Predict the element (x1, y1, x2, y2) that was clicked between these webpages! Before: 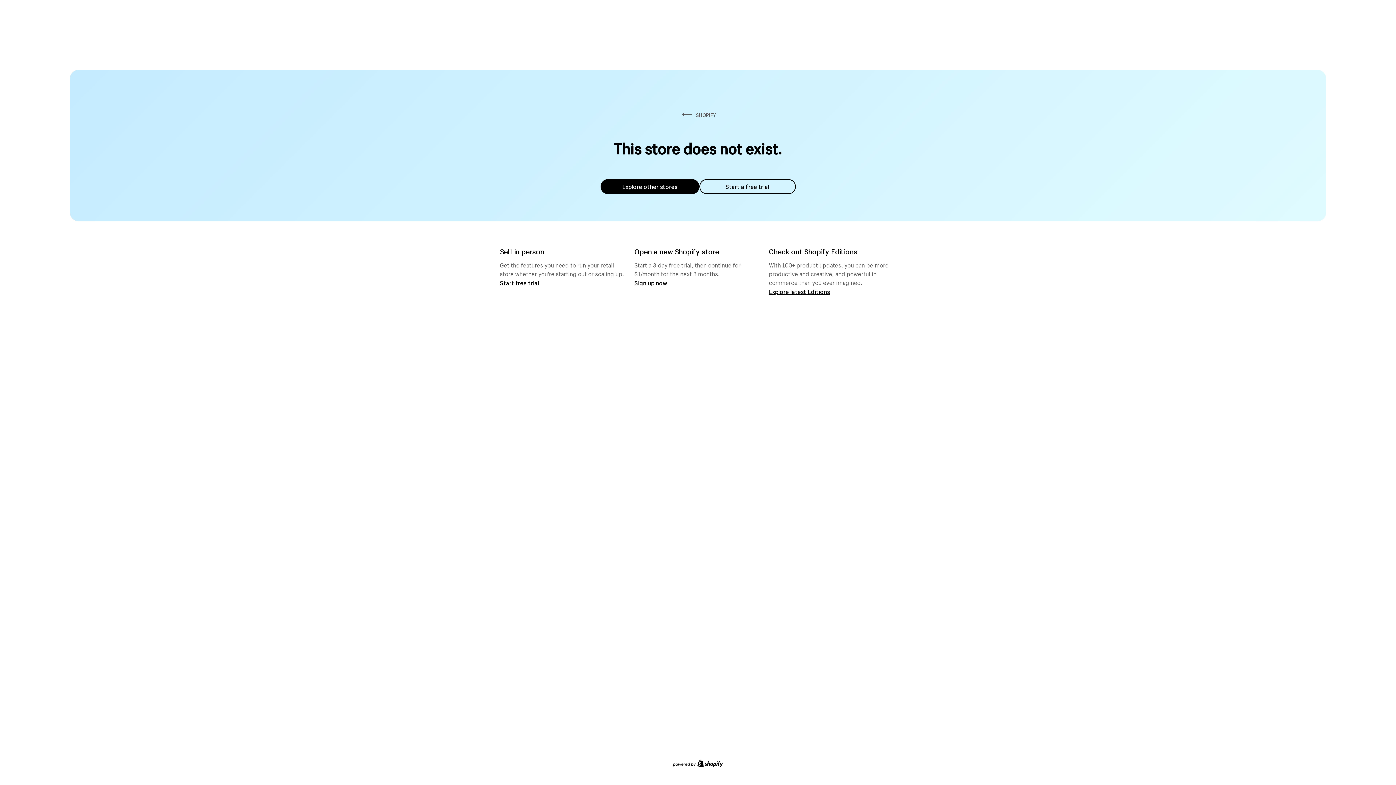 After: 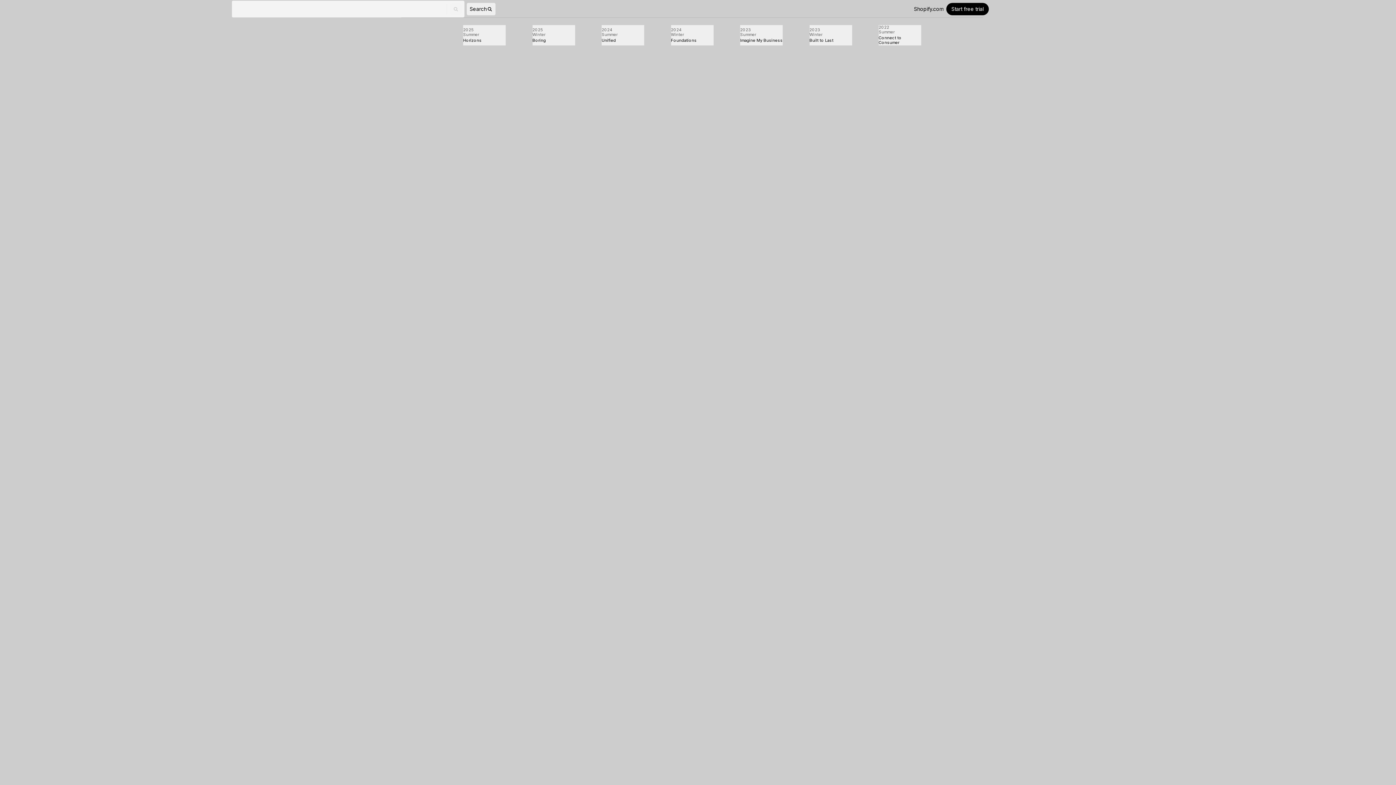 Action: label: Explore latest Editions bbox: (769, 287, 830, 295)